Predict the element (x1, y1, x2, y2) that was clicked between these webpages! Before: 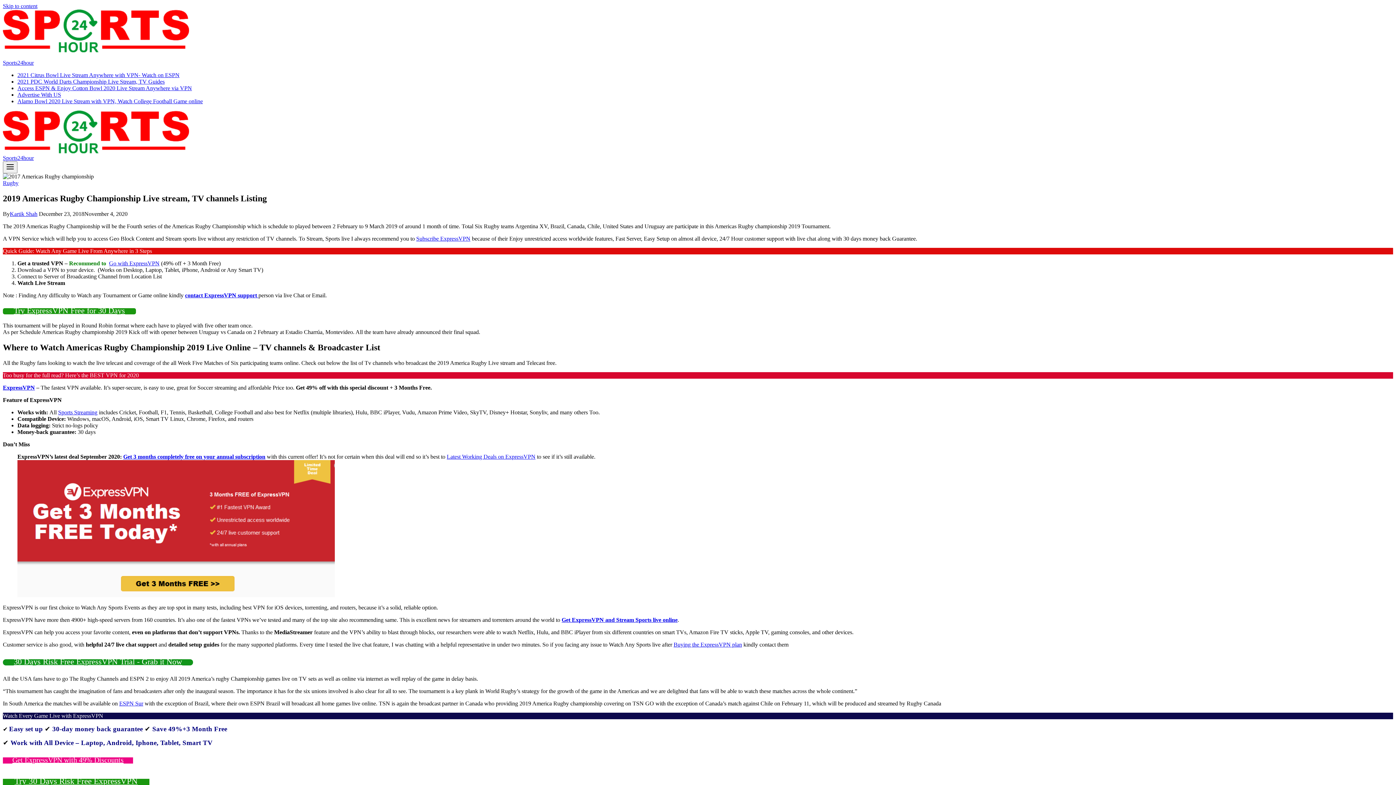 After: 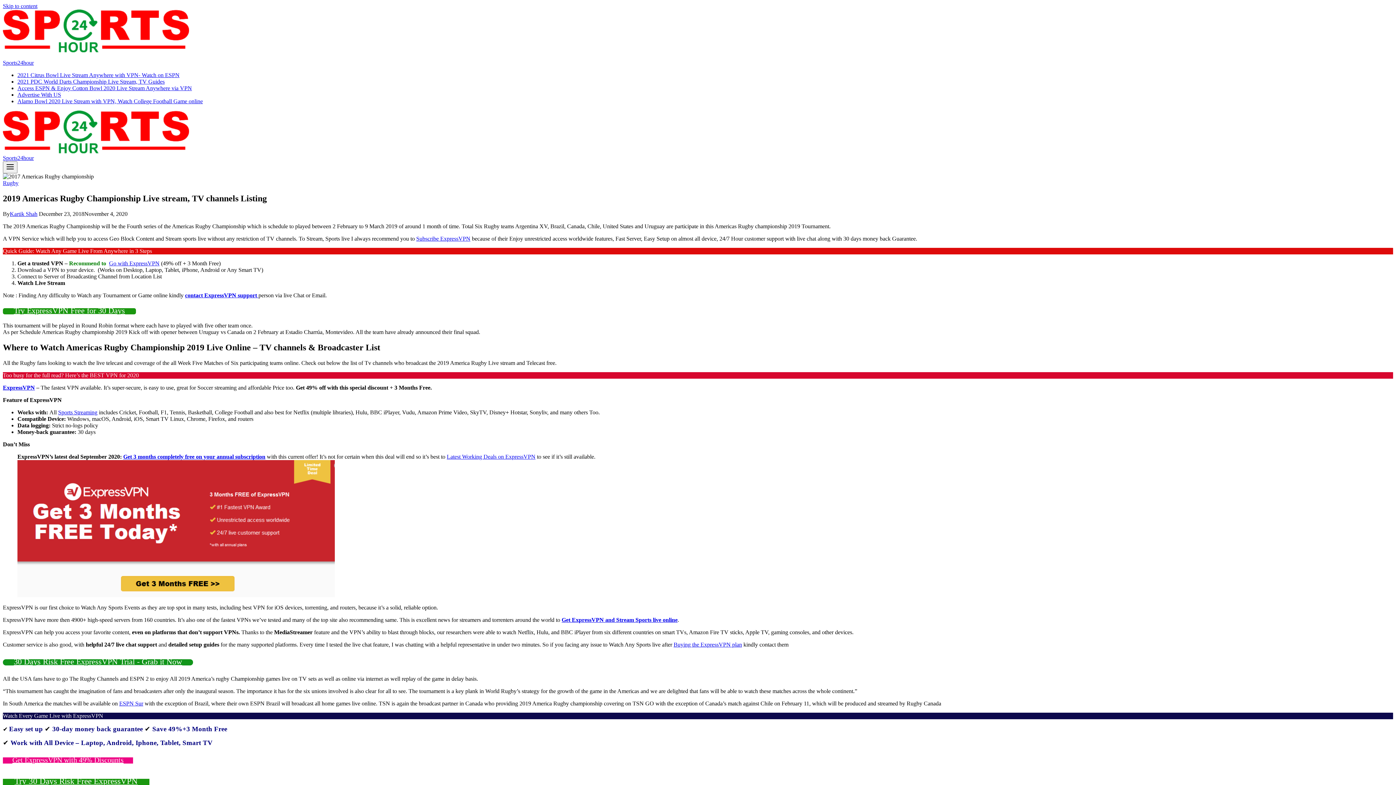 Action: label: Sports Streaming bbox: (58, 409, 97, 415)